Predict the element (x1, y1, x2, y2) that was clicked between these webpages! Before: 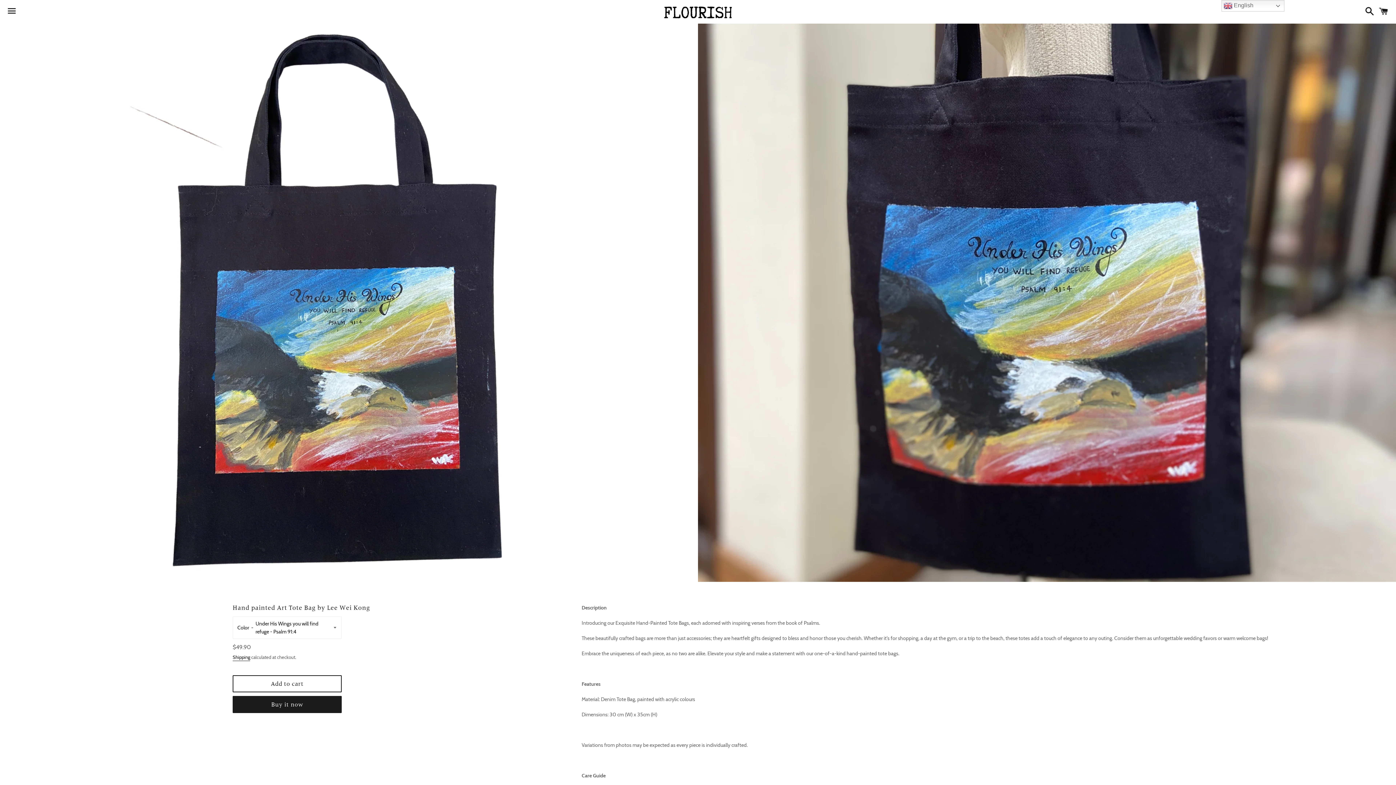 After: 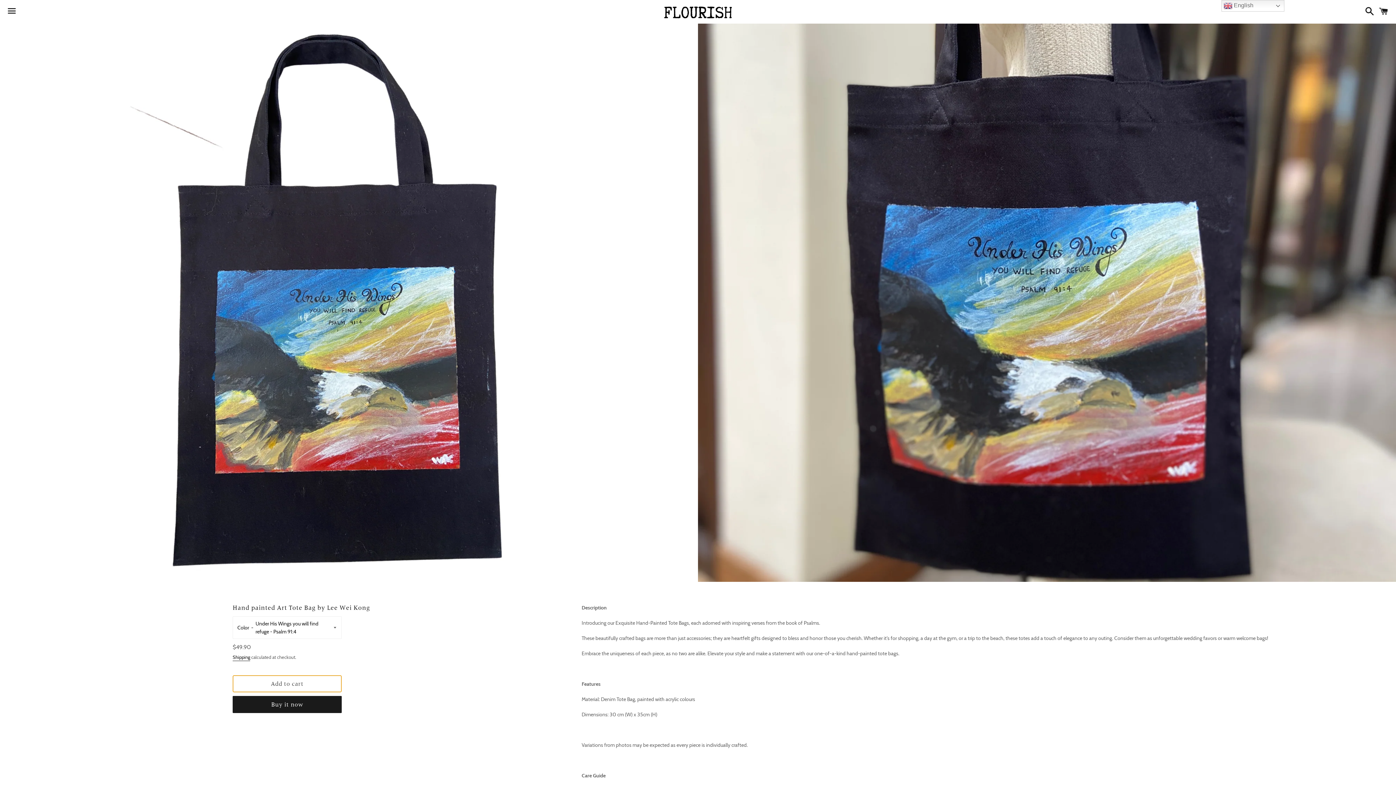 Action: label: Add to cart bbox: (232, 675, 341, 692)